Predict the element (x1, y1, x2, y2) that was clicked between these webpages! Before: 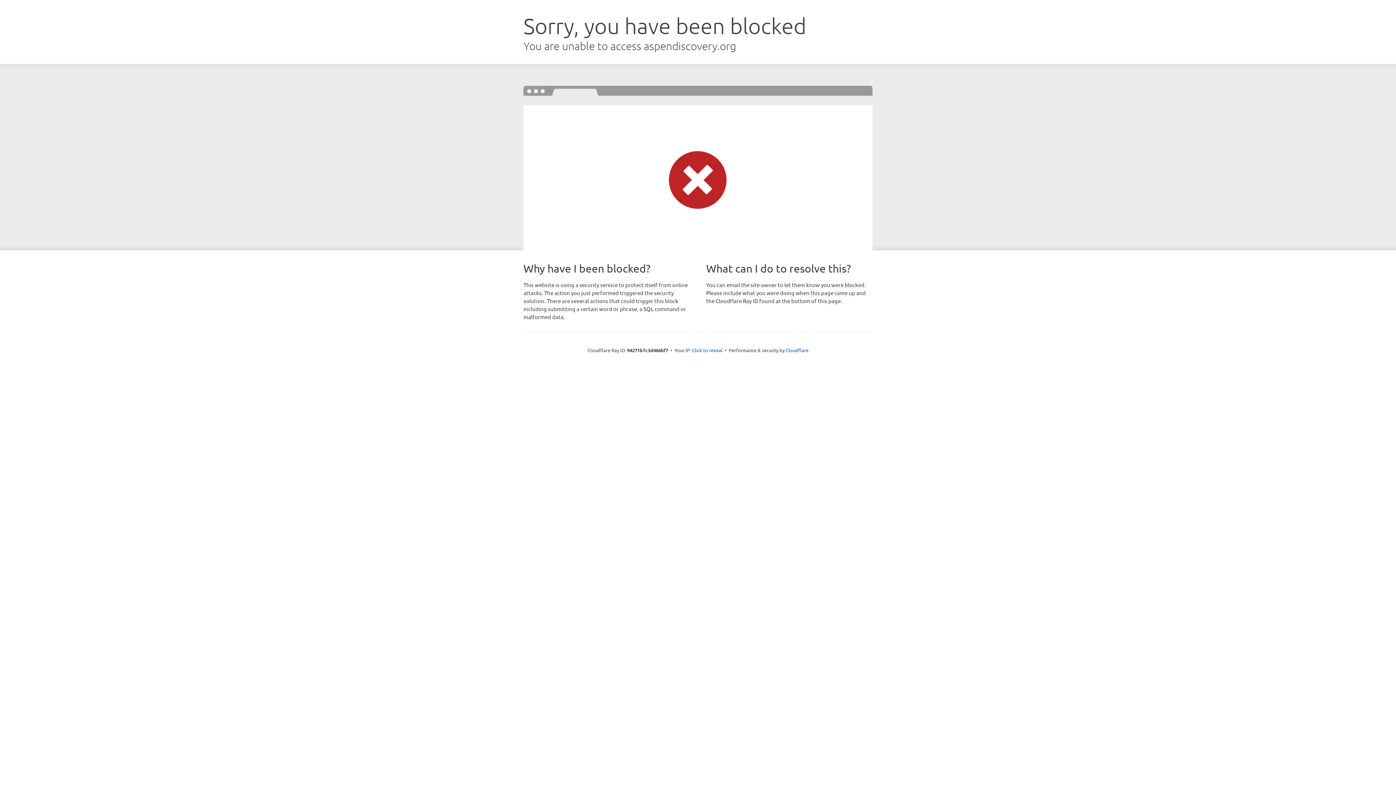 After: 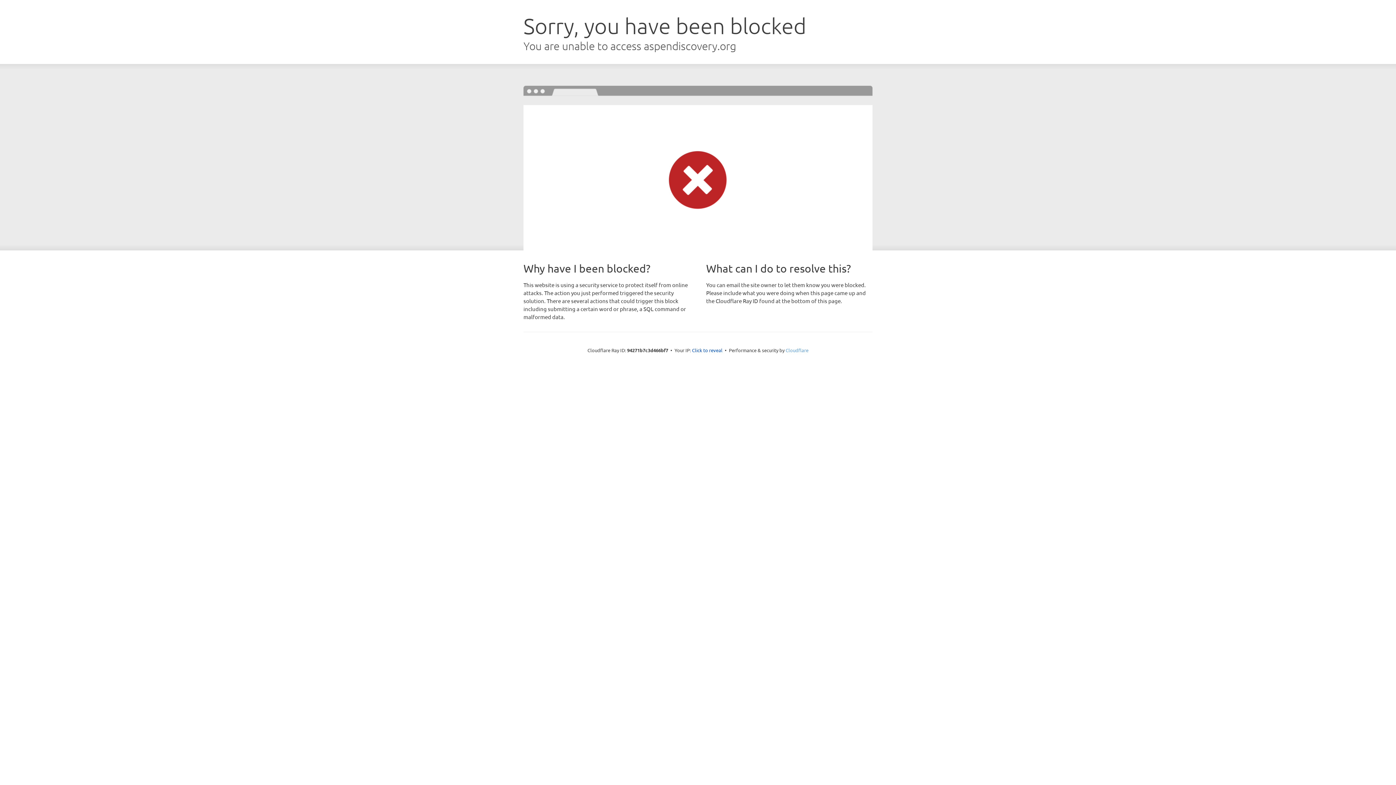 Action: bbox: (785, 347, 808, 353) label: Cloudflare